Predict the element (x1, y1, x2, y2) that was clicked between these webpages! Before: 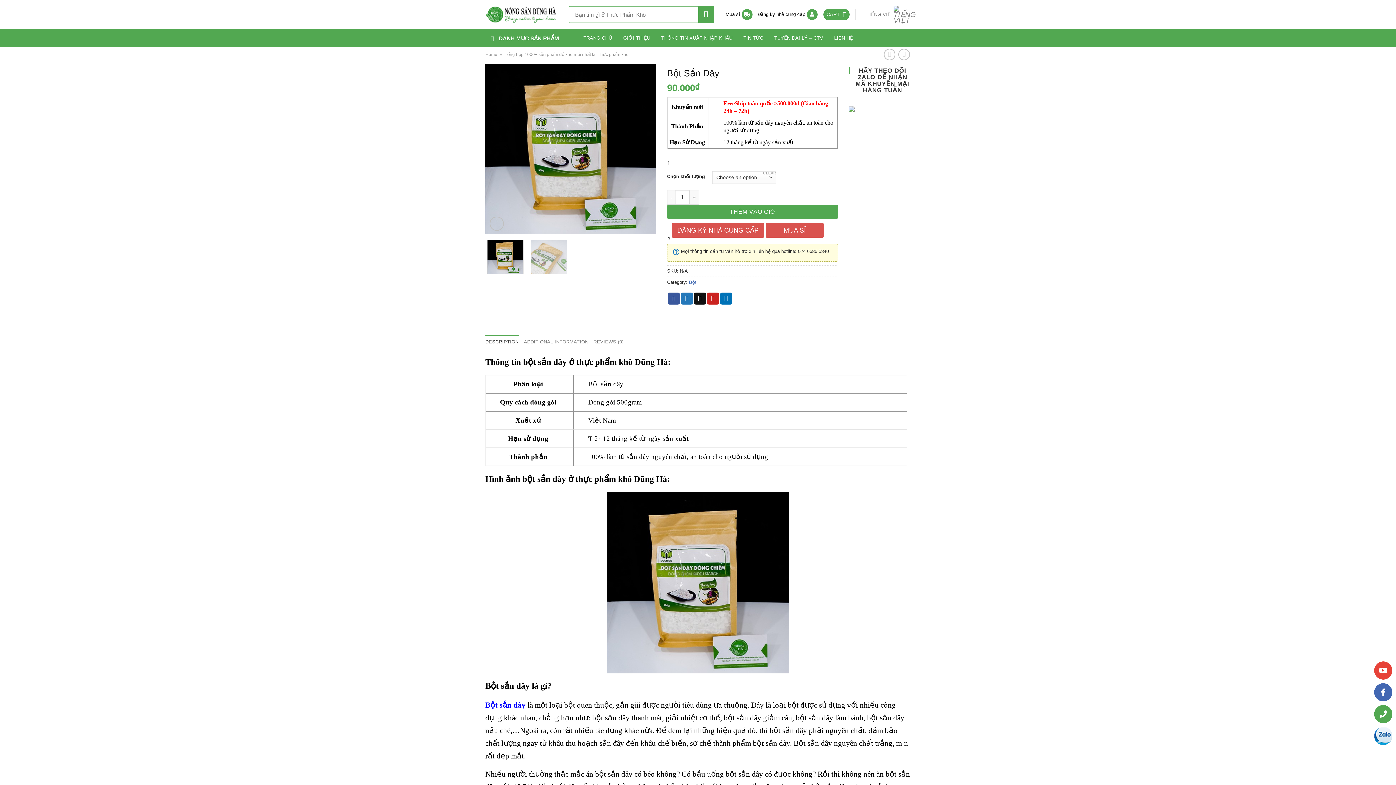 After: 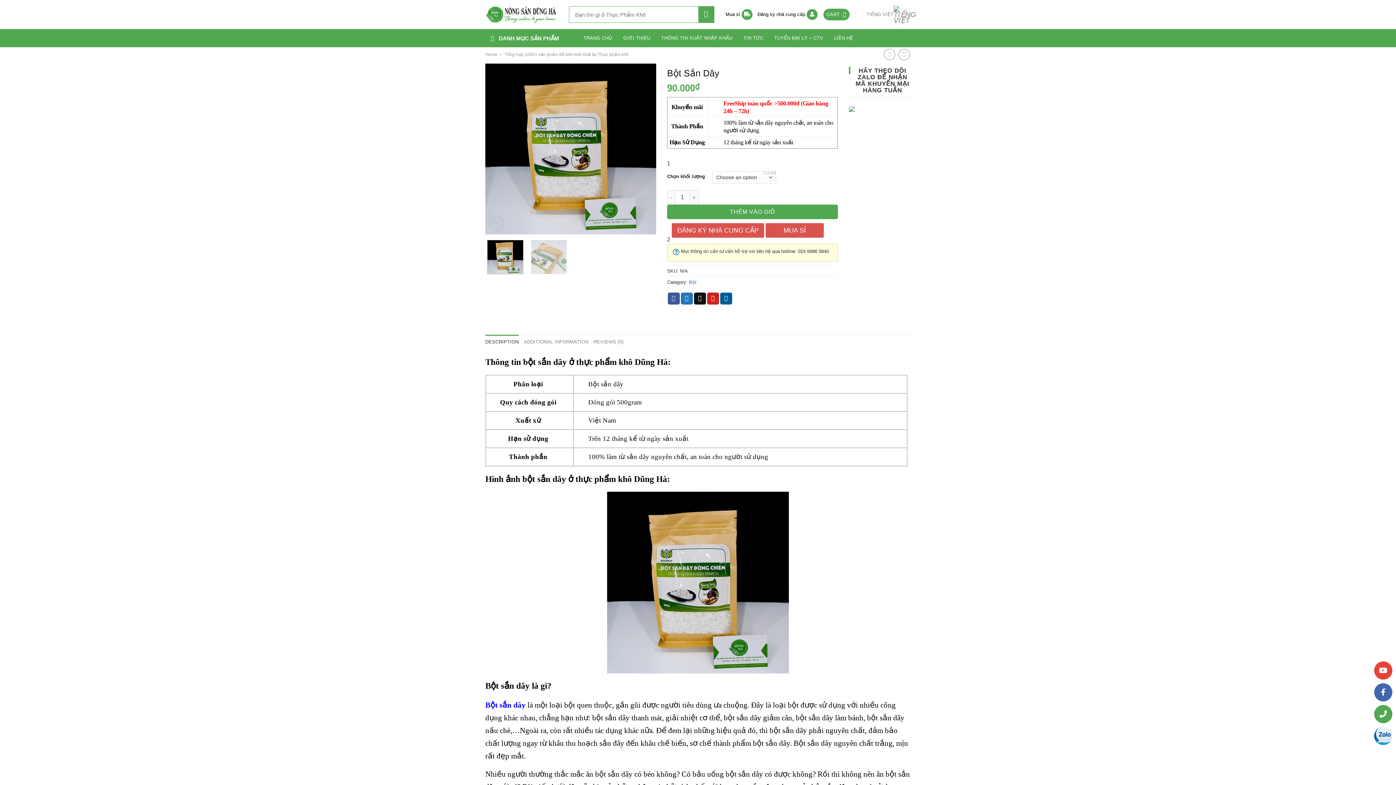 Action: bbox: (720, 292, 732, 304) label: Share on LinkedIn